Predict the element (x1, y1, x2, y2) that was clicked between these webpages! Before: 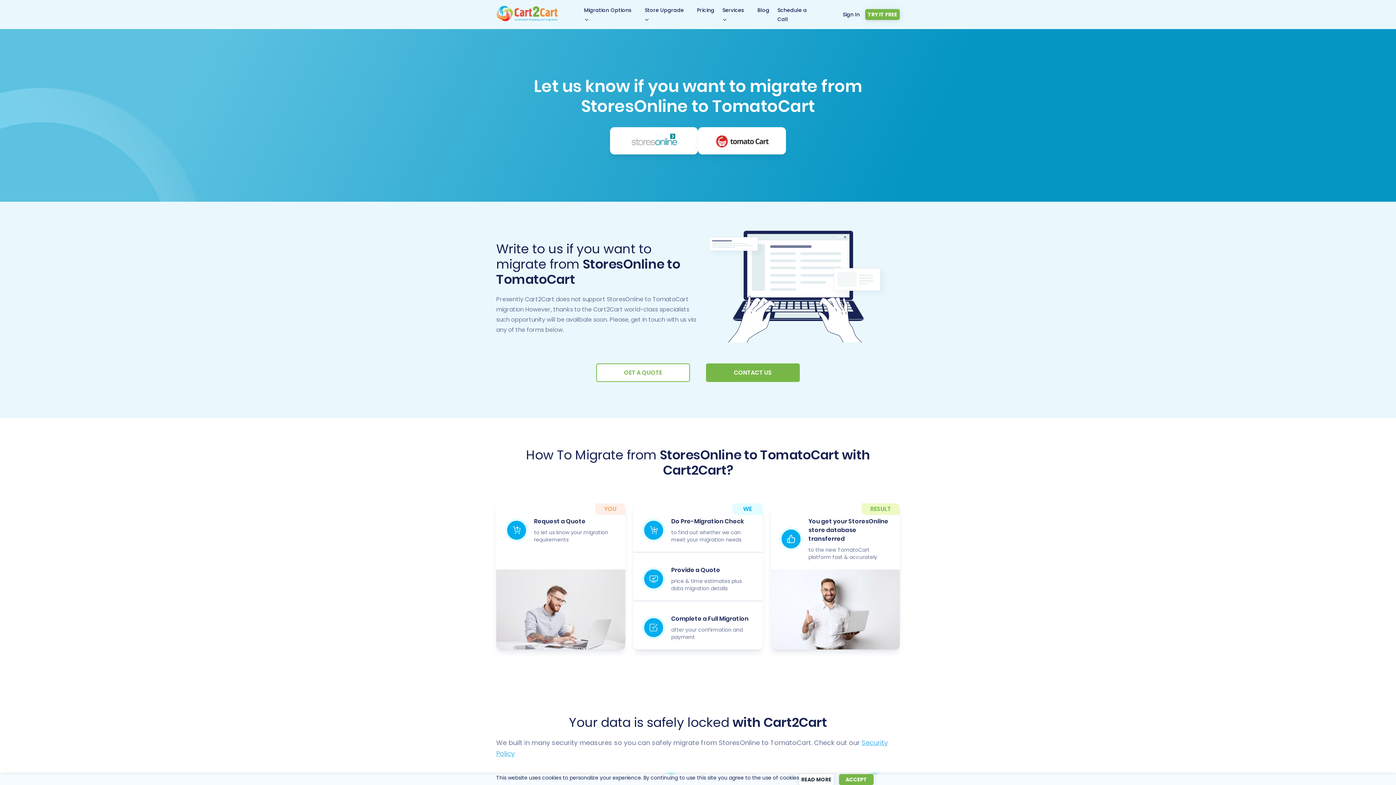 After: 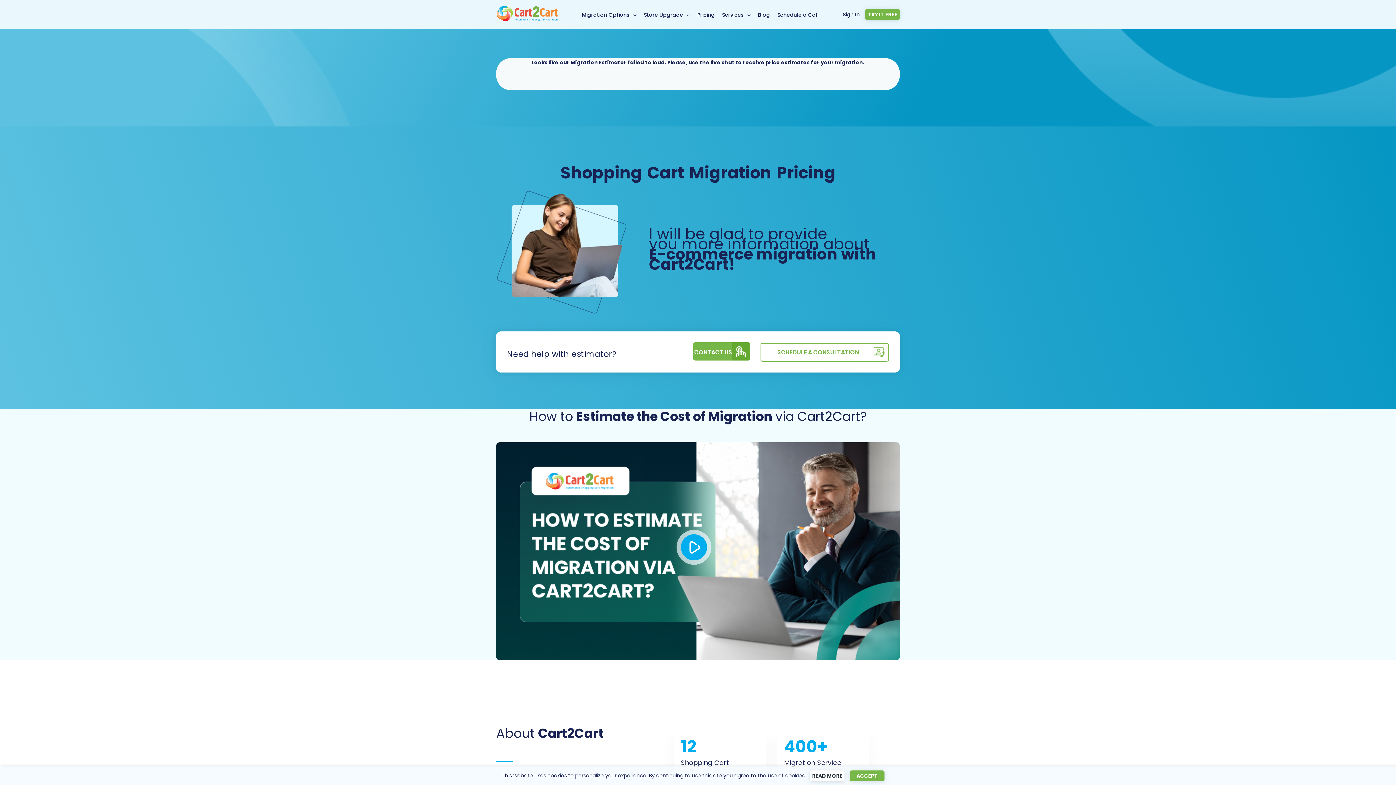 Action: label: Pricing bbox: (697, 6, 714, 13)